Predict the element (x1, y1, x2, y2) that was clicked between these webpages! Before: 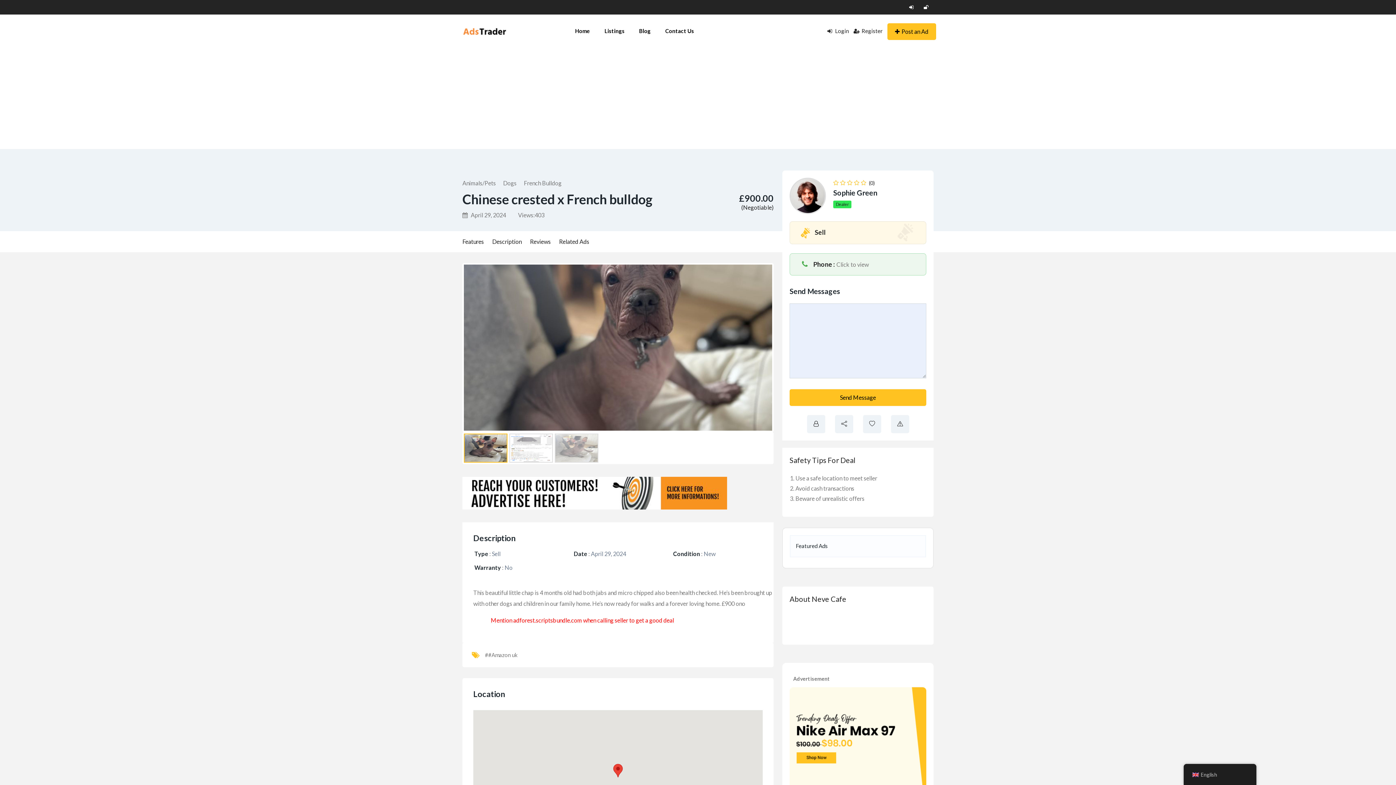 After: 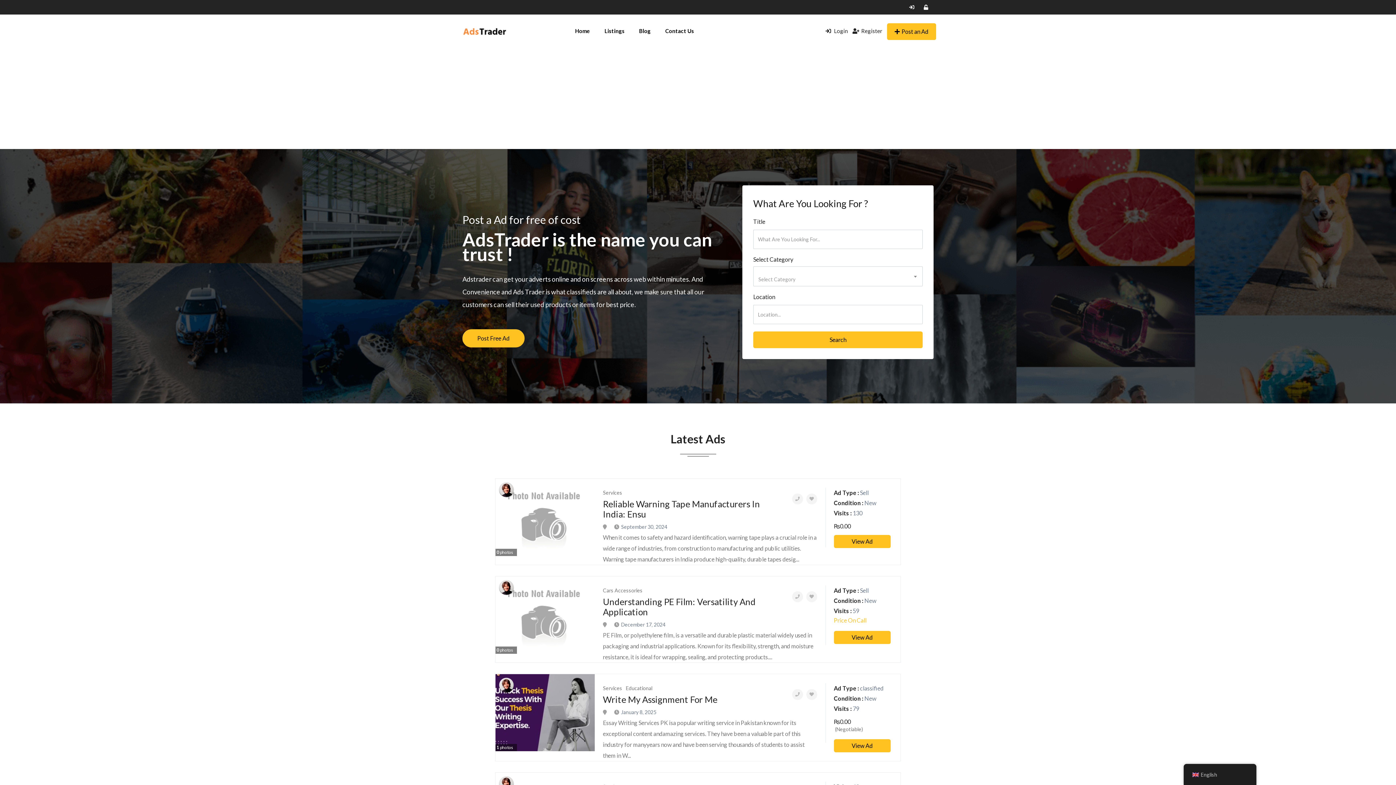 Action: bbox: (462, 24, 506, 31)